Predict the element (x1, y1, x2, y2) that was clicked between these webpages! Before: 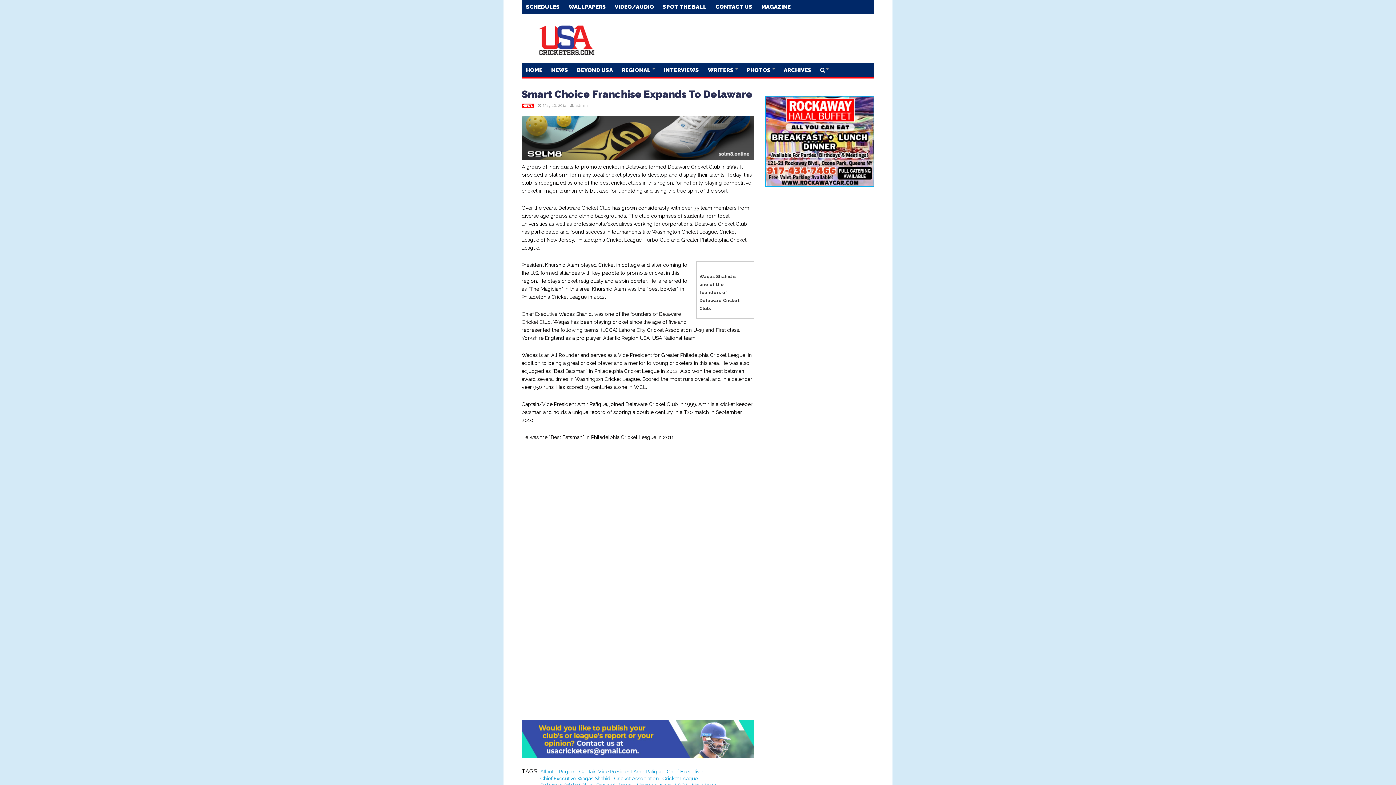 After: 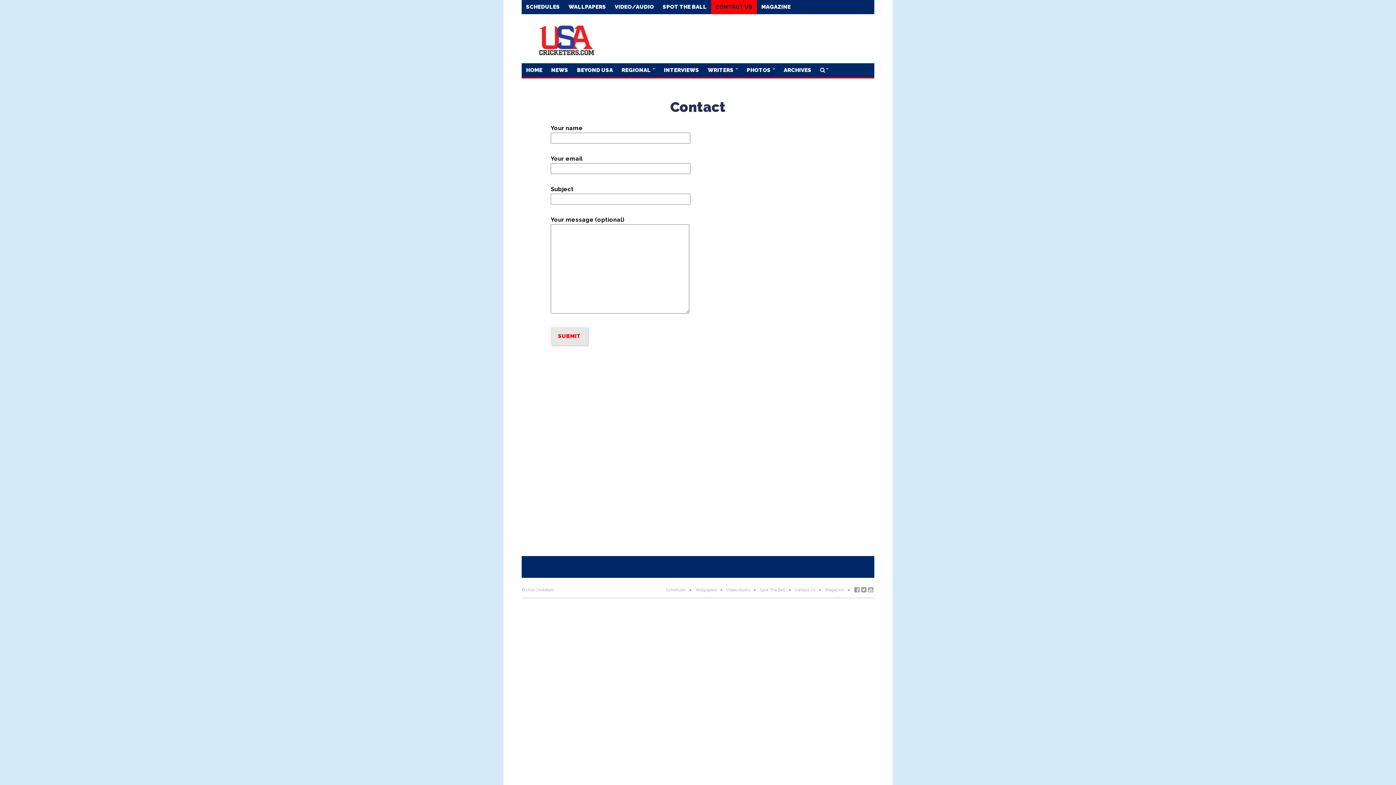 Action: label: CONTACT US bbox: (711, 0, 757, 14)